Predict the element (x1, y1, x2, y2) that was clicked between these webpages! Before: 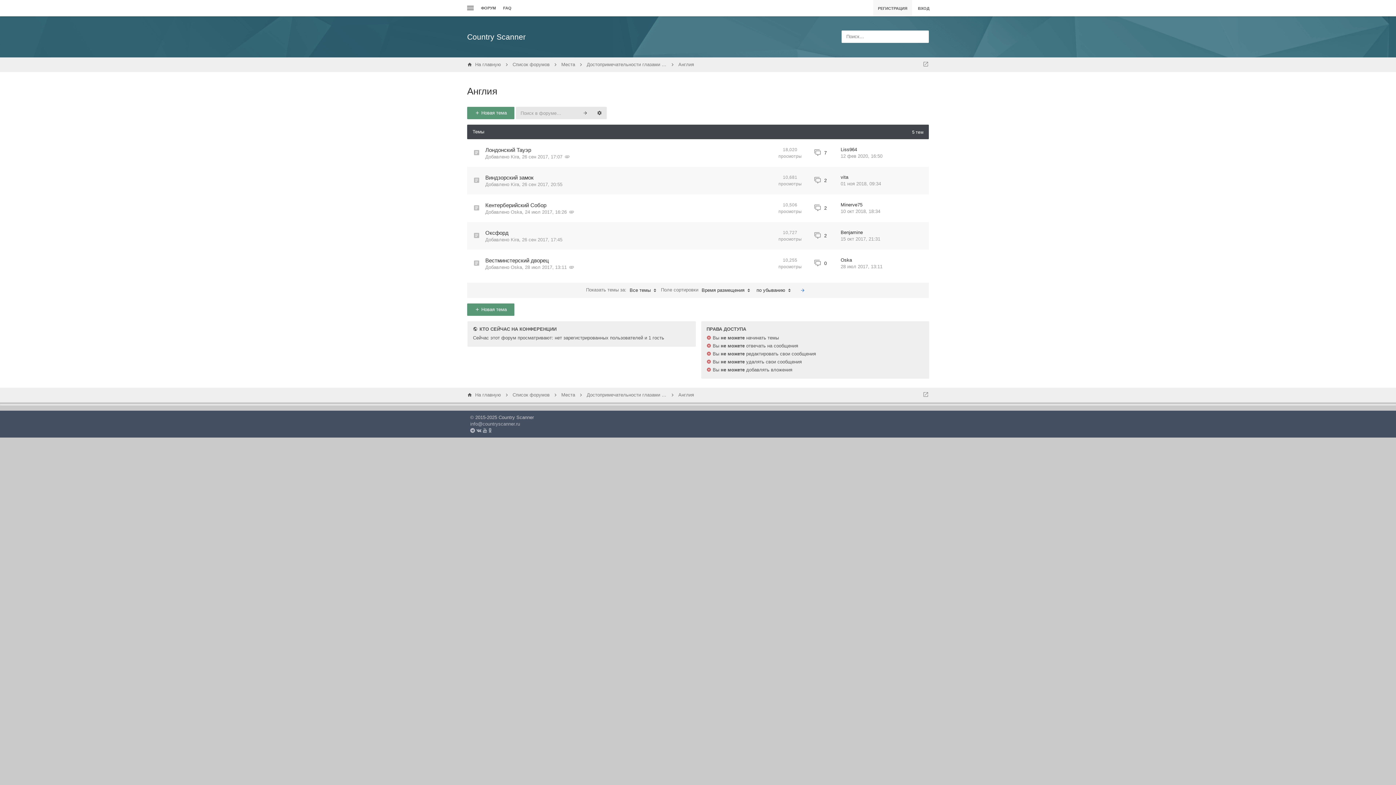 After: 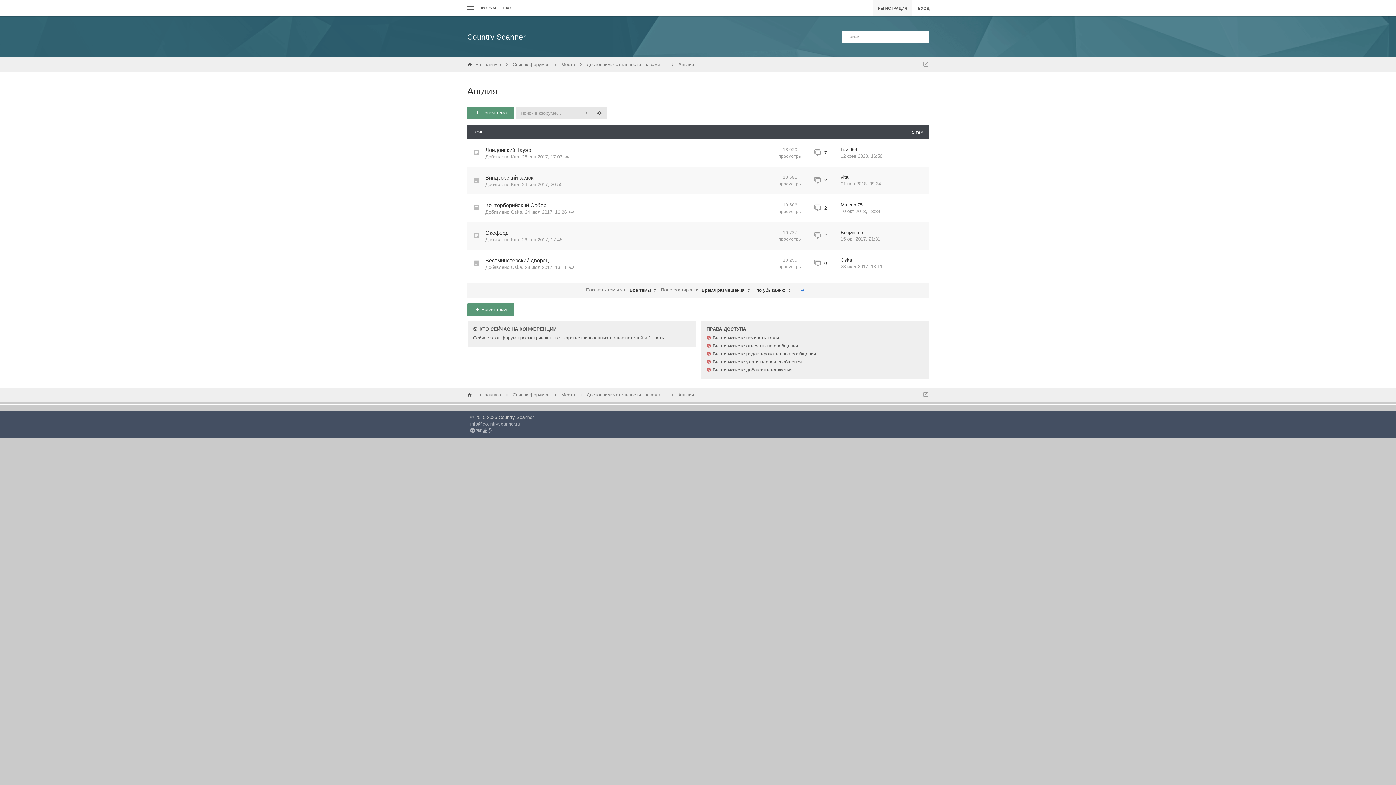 Action: bbox: (467, 85, 497, 96) label: Англия